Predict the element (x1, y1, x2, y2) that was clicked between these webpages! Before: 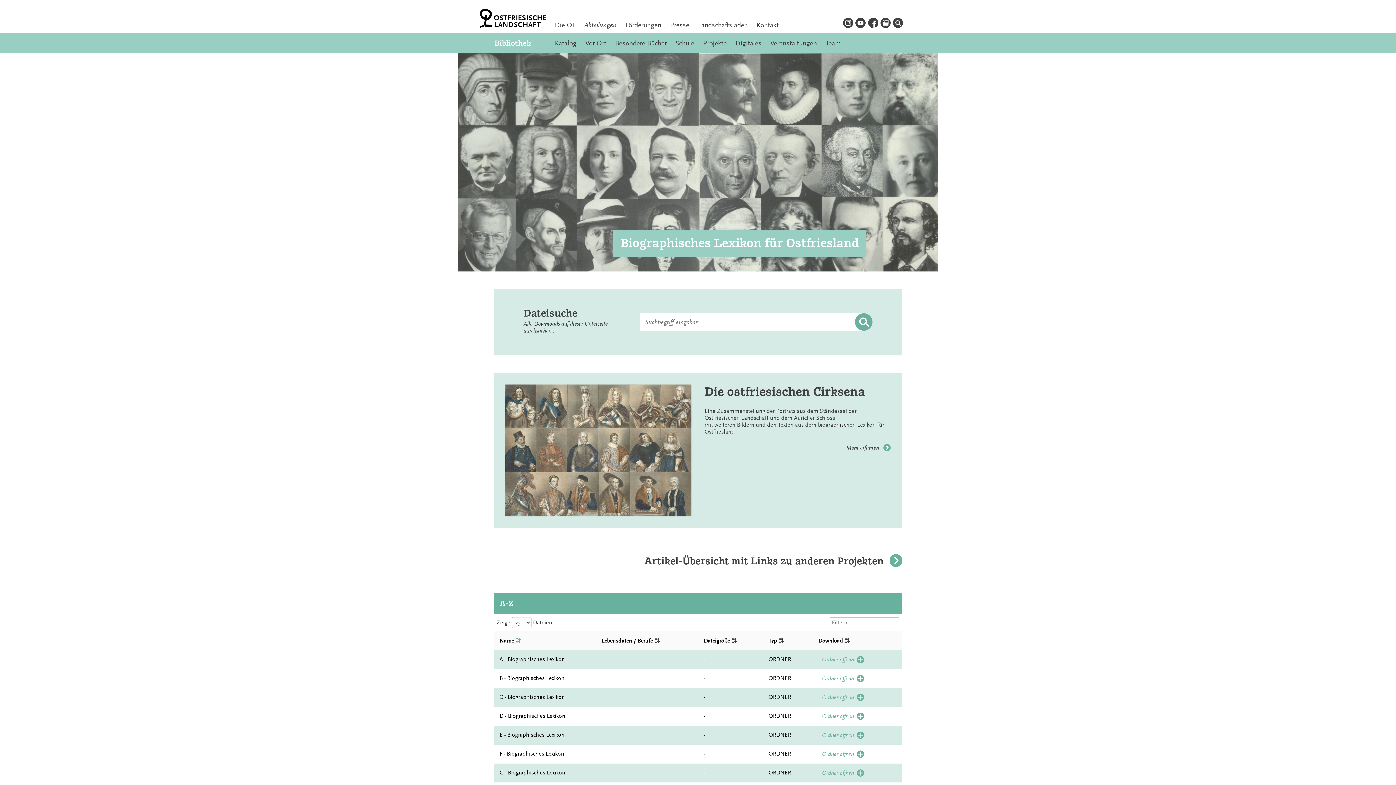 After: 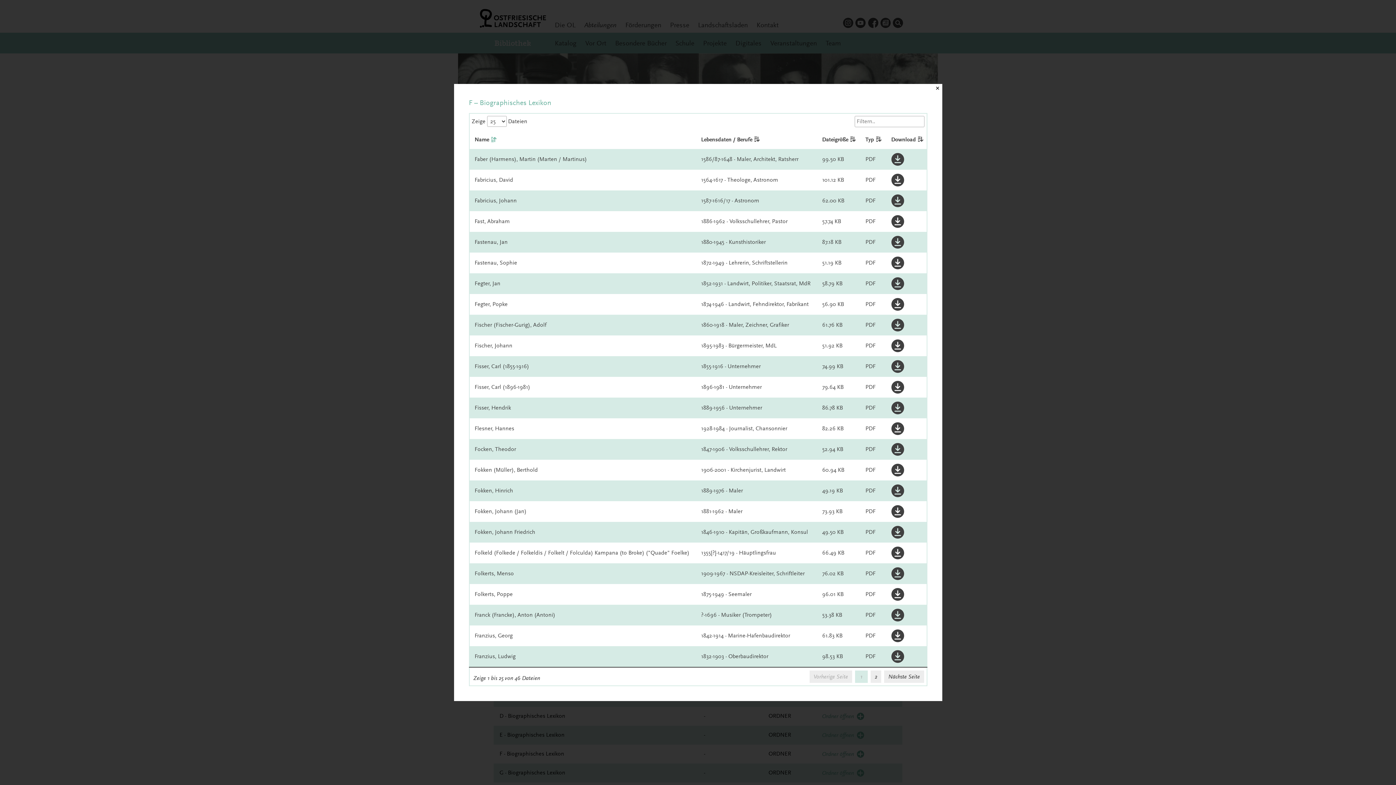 Action: bbox: (818, 747, 868, 761) label: Ordner öffnen